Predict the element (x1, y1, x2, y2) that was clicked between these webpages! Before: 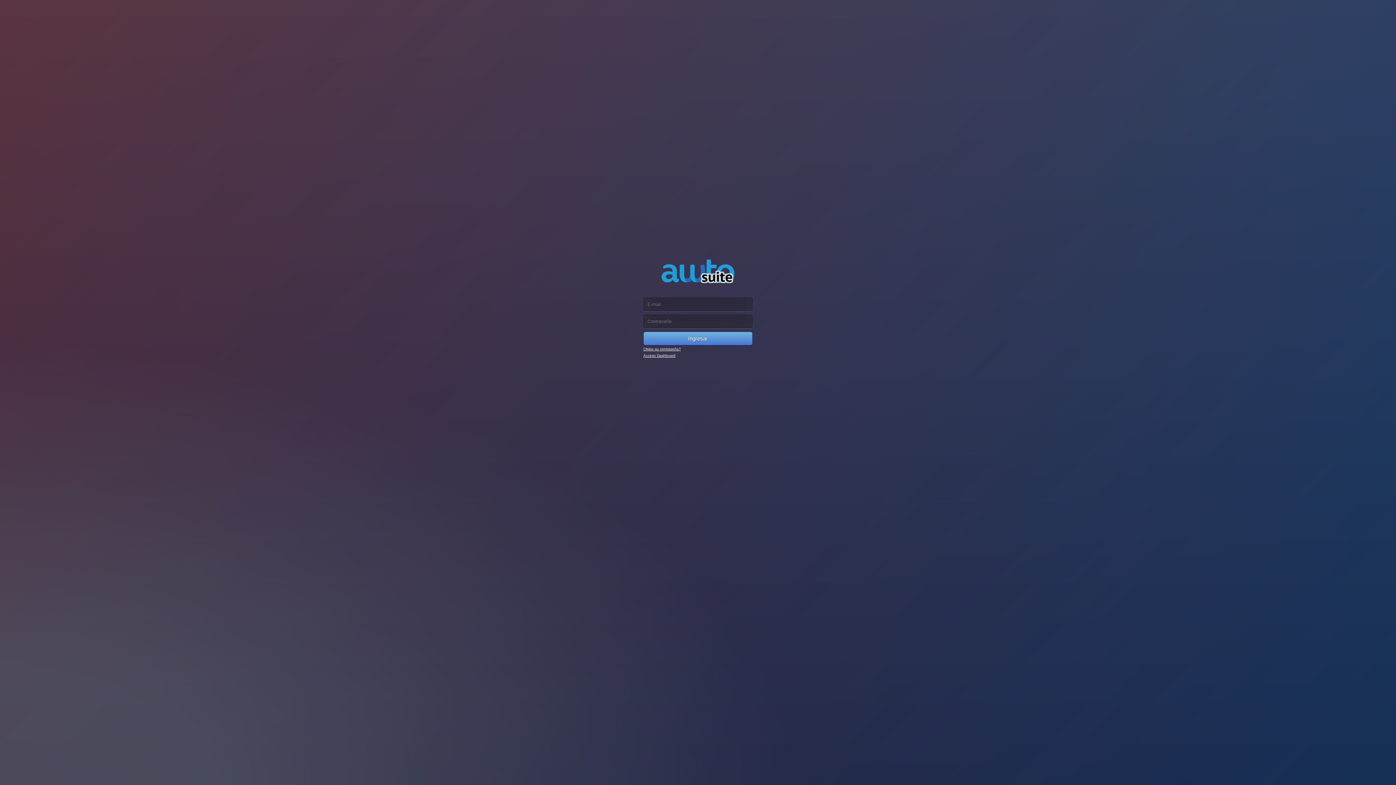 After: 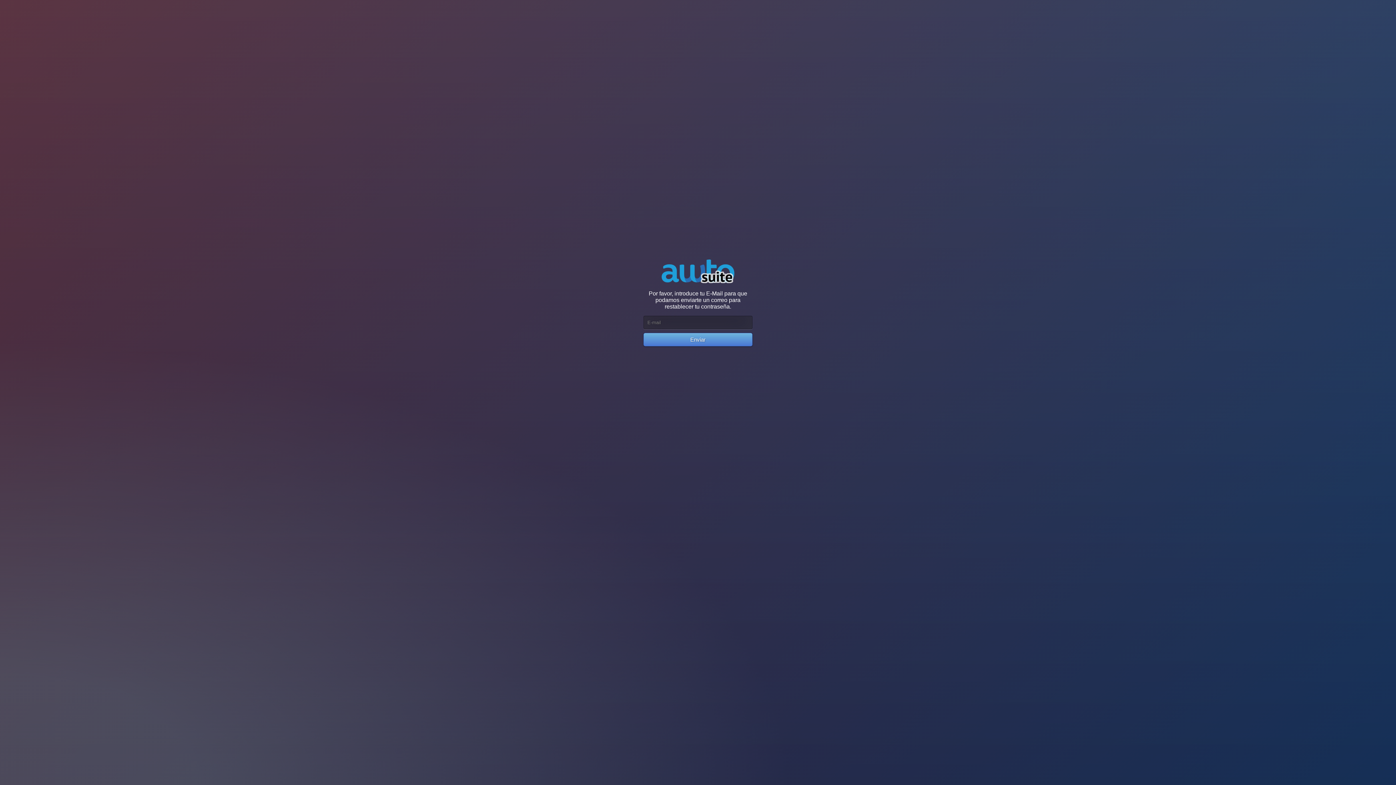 Action: label: Olviso su contraseña? bbox: (643, 347, 681, 351)